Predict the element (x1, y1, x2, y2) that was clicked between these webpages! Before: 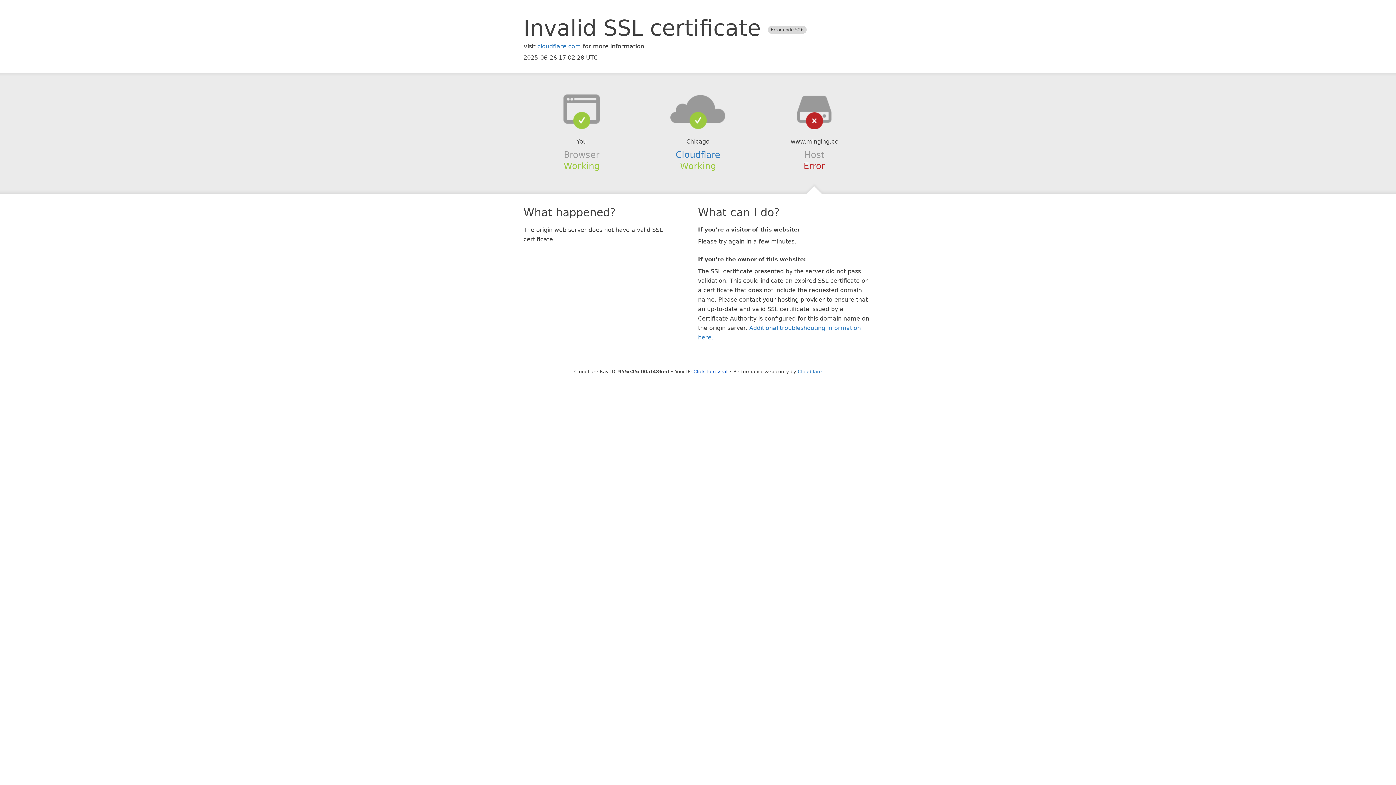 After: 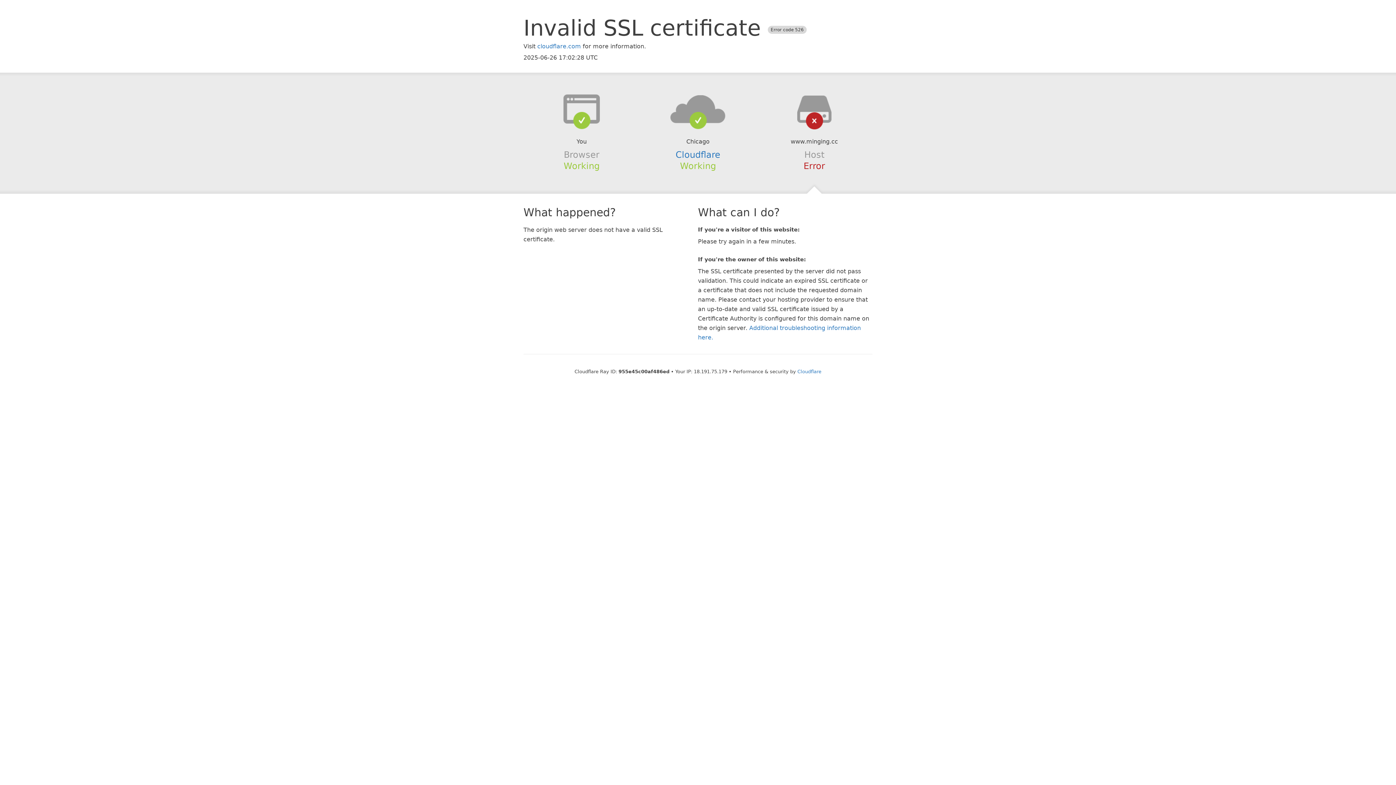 Action: bbox: (693, 368, 727, 374) label: Click to reveal